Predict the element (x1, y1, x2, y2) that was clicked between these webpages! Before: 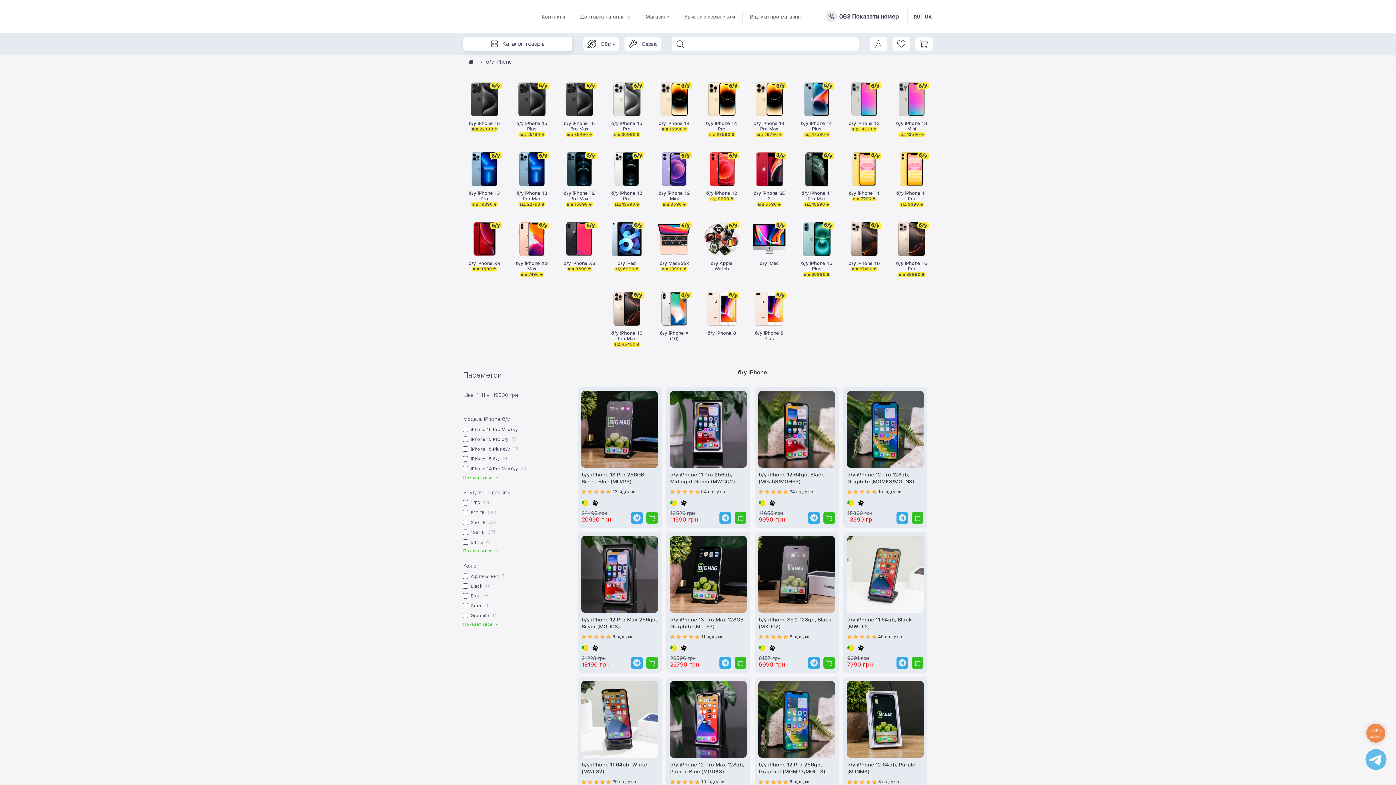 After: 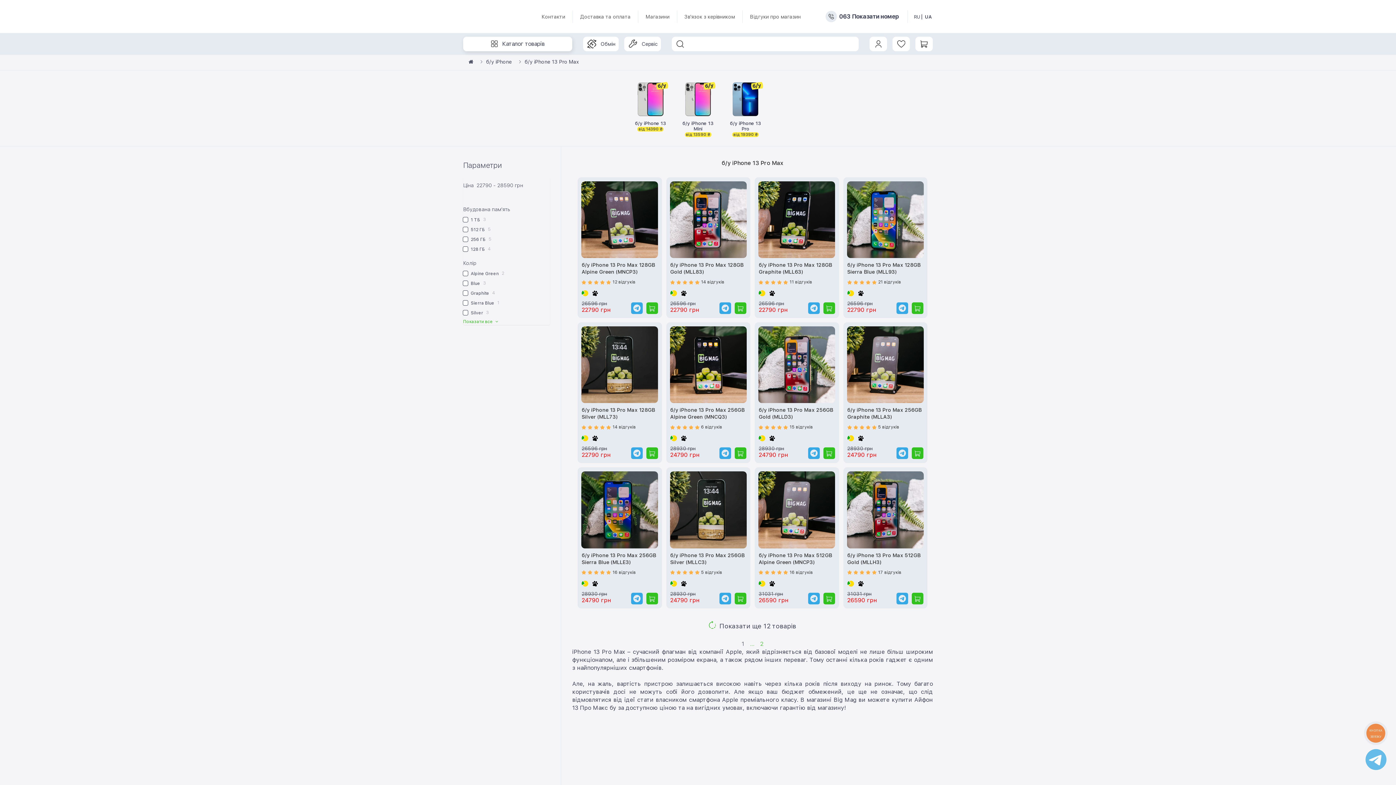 Action: label: б/у iPhone 13 Pro Max
від 22790 ₴ bbox: (510, 145, 553, 210)